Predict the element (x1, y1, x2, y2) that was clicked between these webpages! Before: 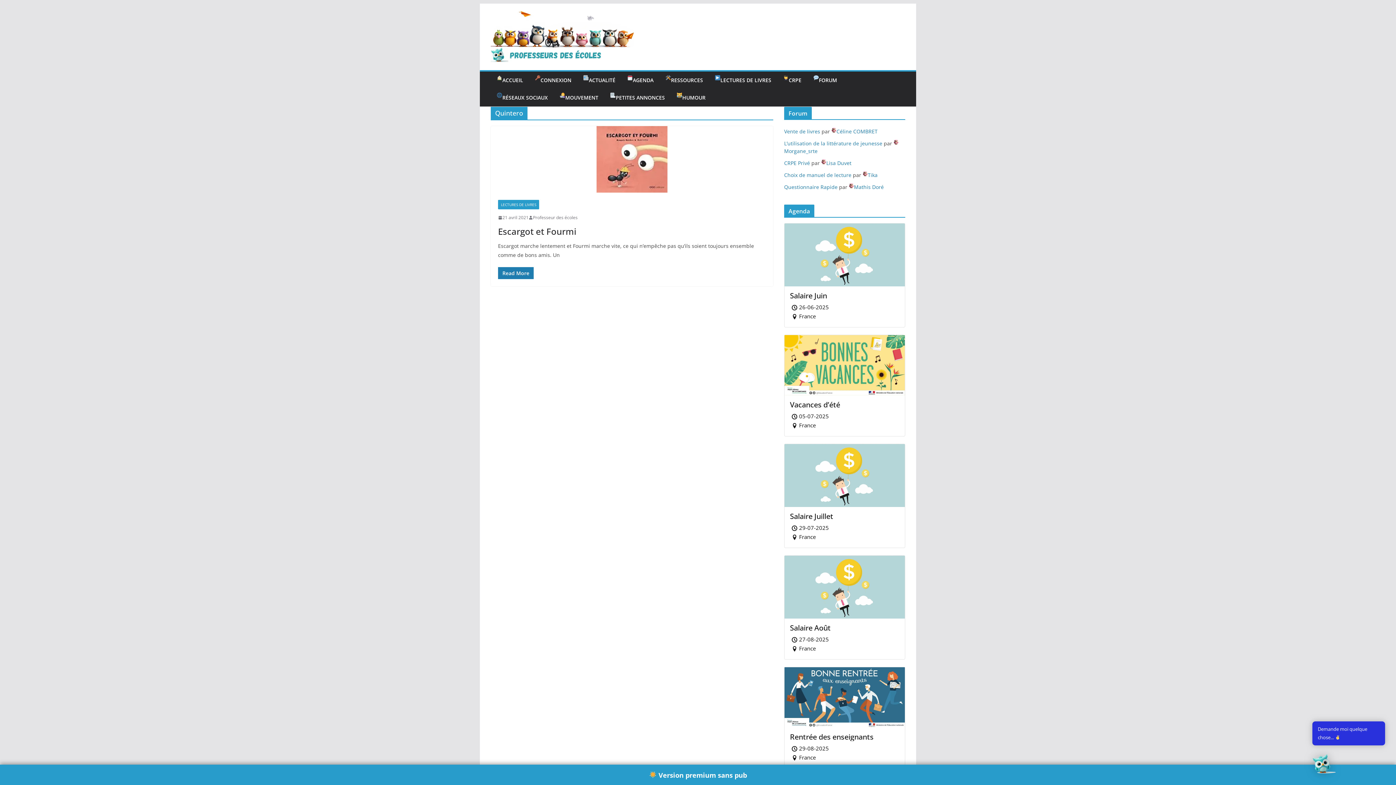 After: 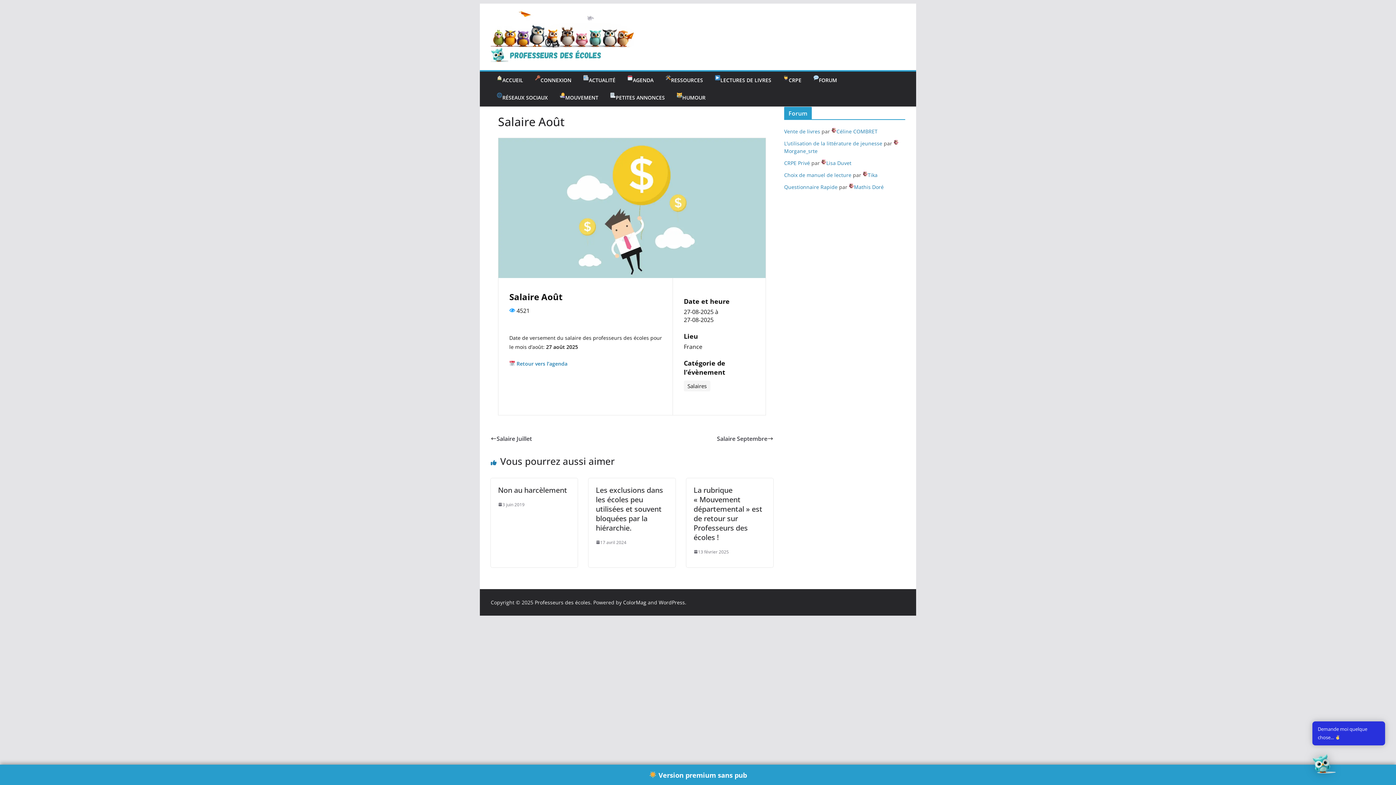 Action: bbox: (784, 555, 905, 659) label: Salaire Août
27-08-2025
France